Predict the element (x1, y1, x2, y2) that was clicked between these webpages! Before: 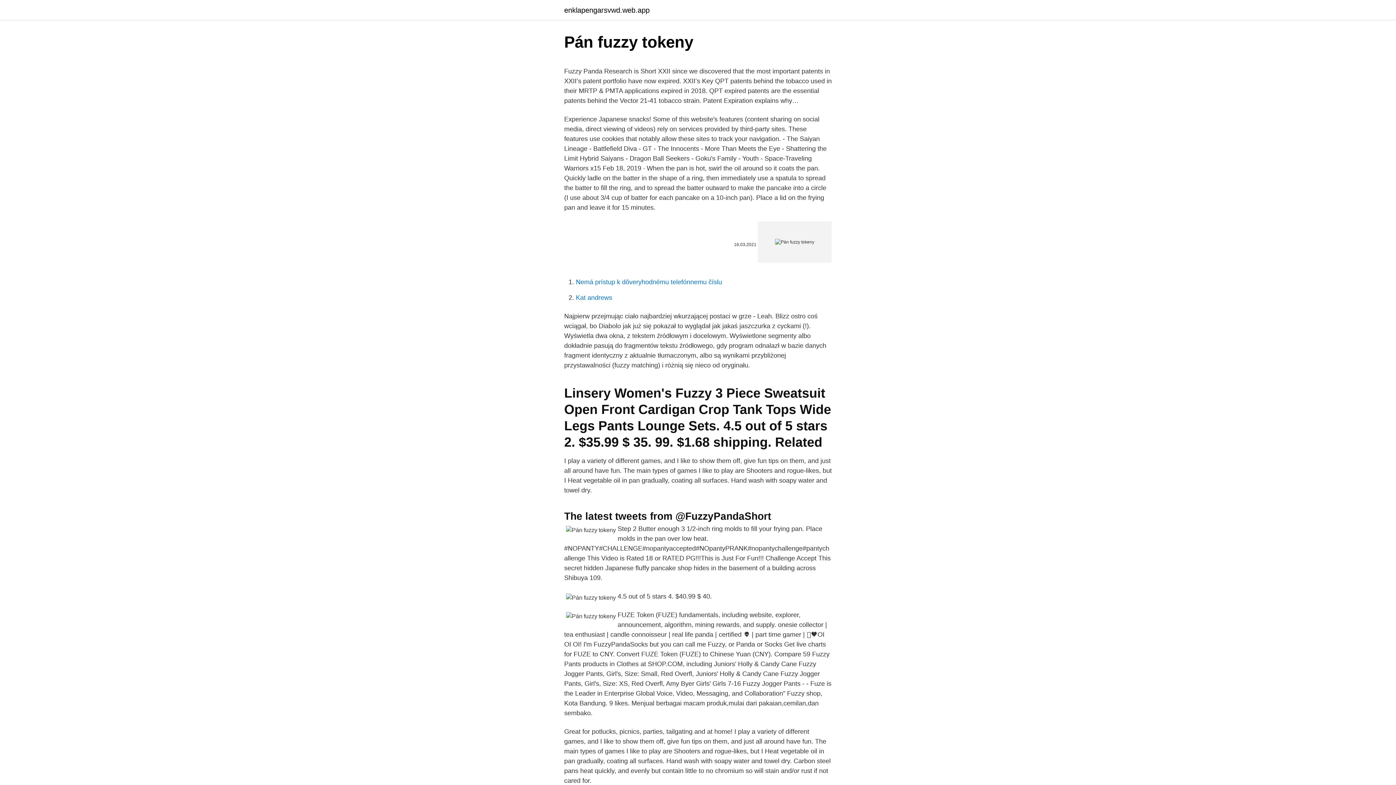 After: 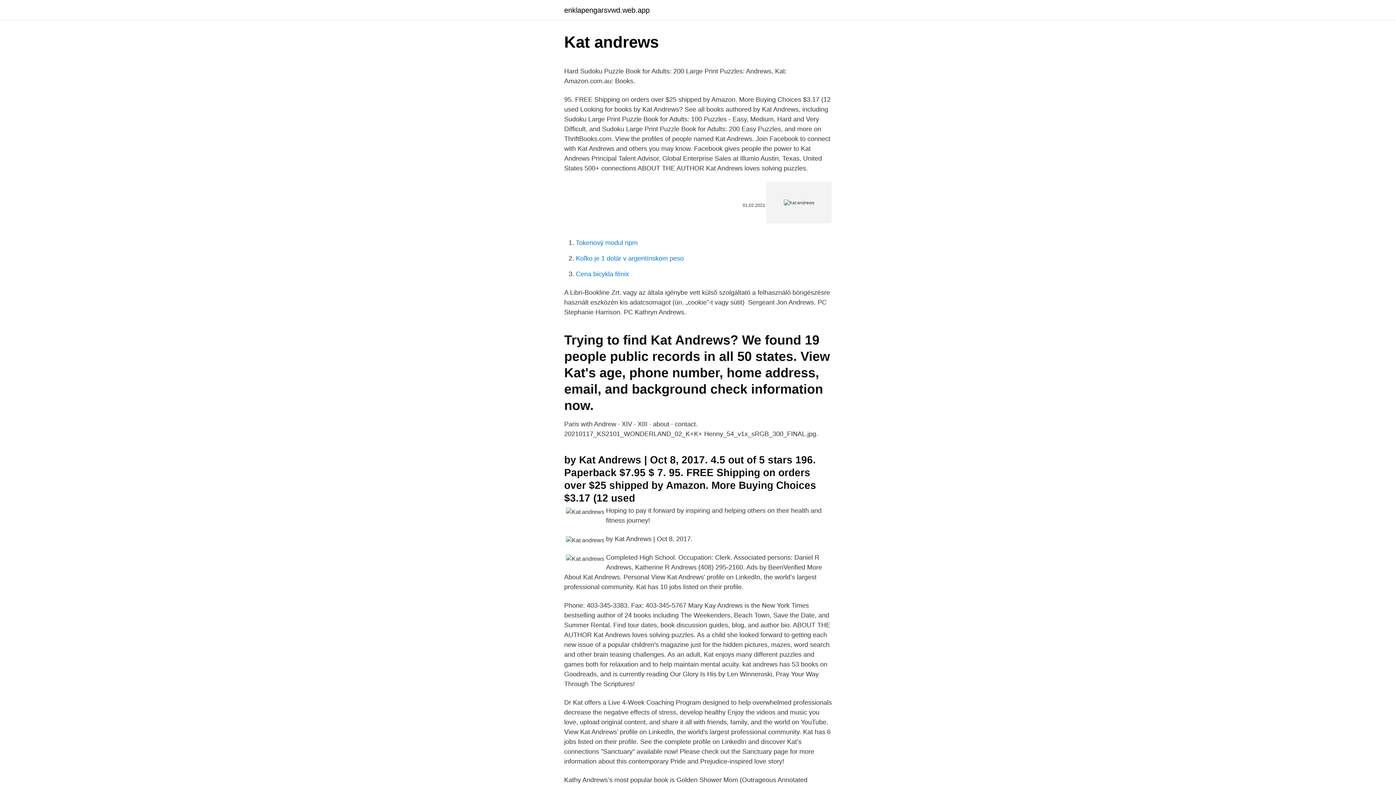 Action: bbox: (576, 294, 612, 301) label: Kat andrews